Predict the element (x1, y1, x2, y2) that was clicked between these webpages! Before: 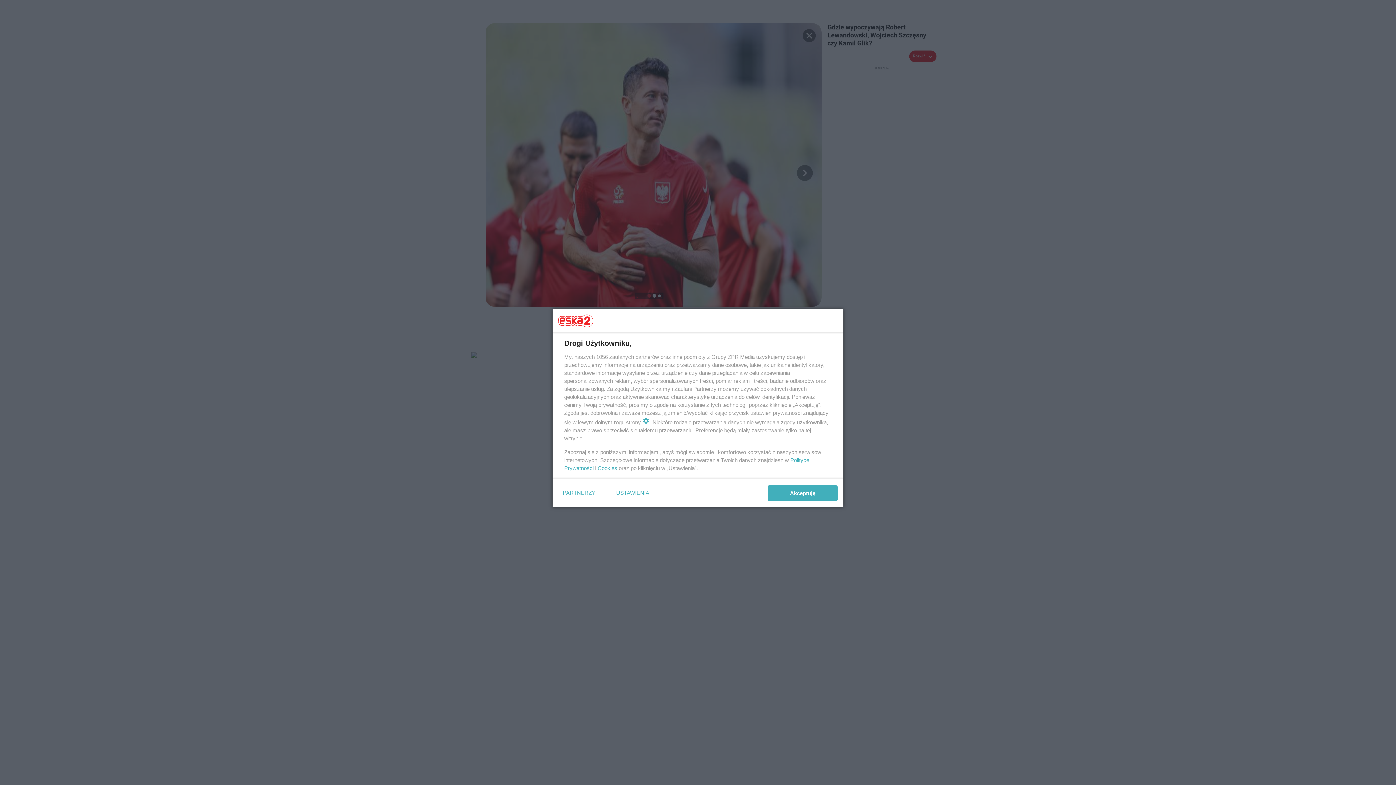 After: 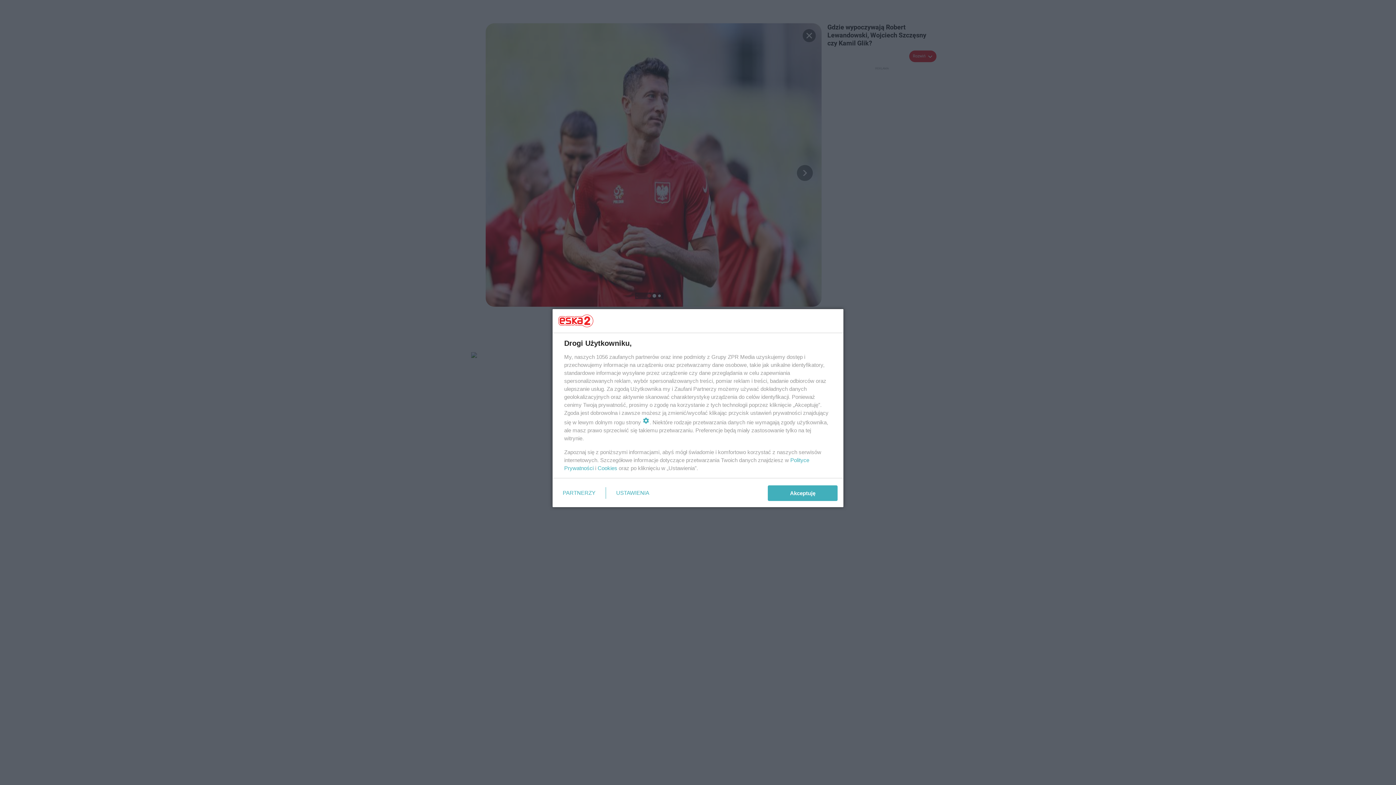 Action: bbox: (597, 465, 617, 471) label: Cookies